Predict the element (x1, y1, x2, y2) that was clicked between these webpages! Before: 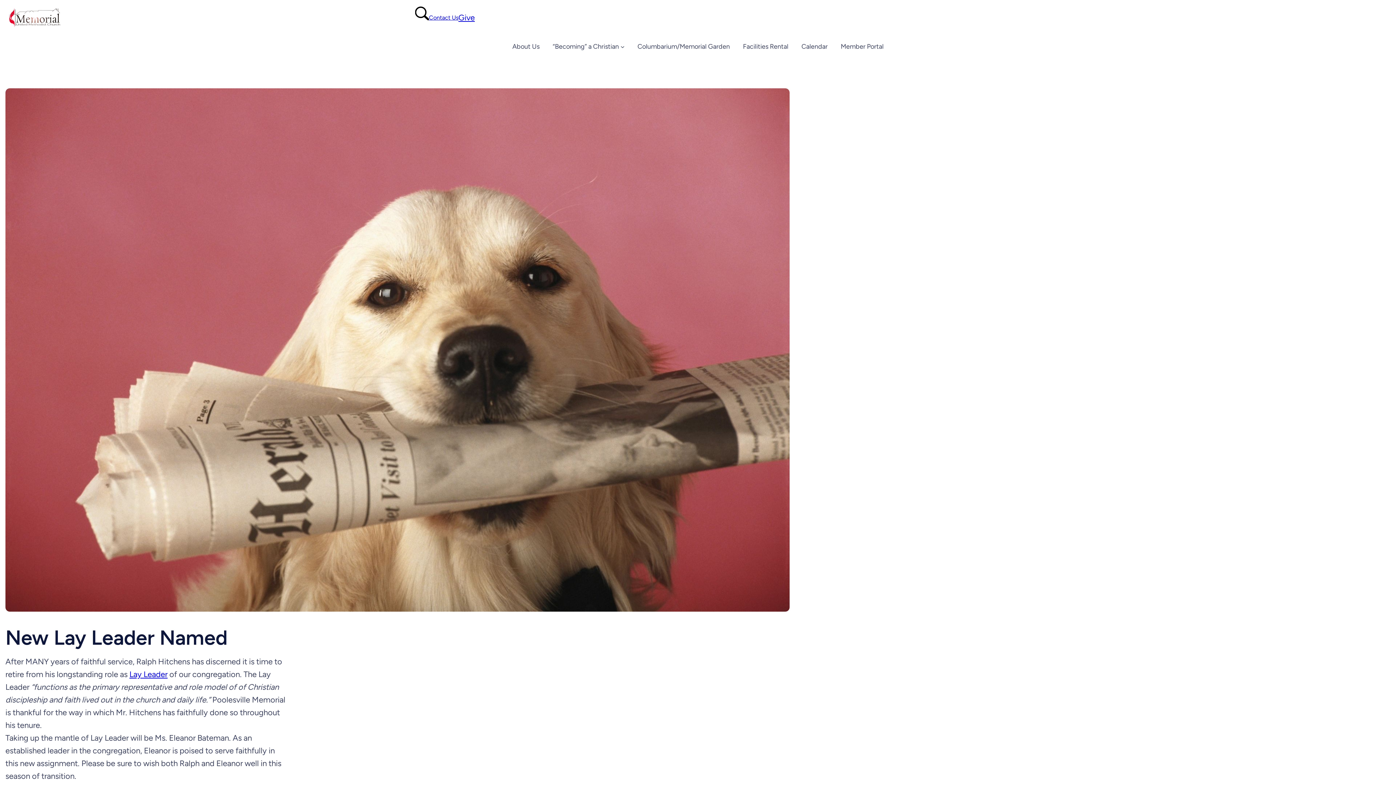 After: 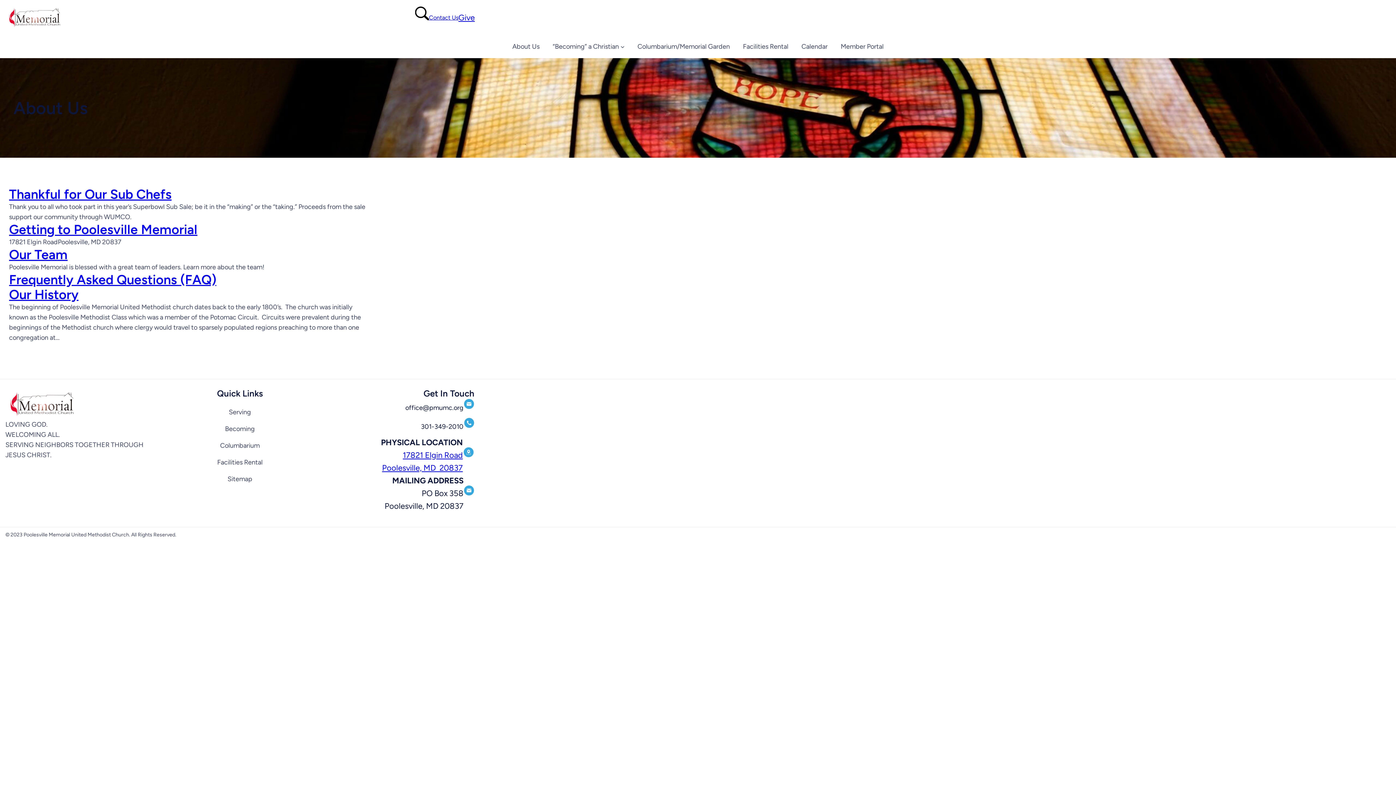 Action: label: About Us bbox: (512, 41, 539, 51)